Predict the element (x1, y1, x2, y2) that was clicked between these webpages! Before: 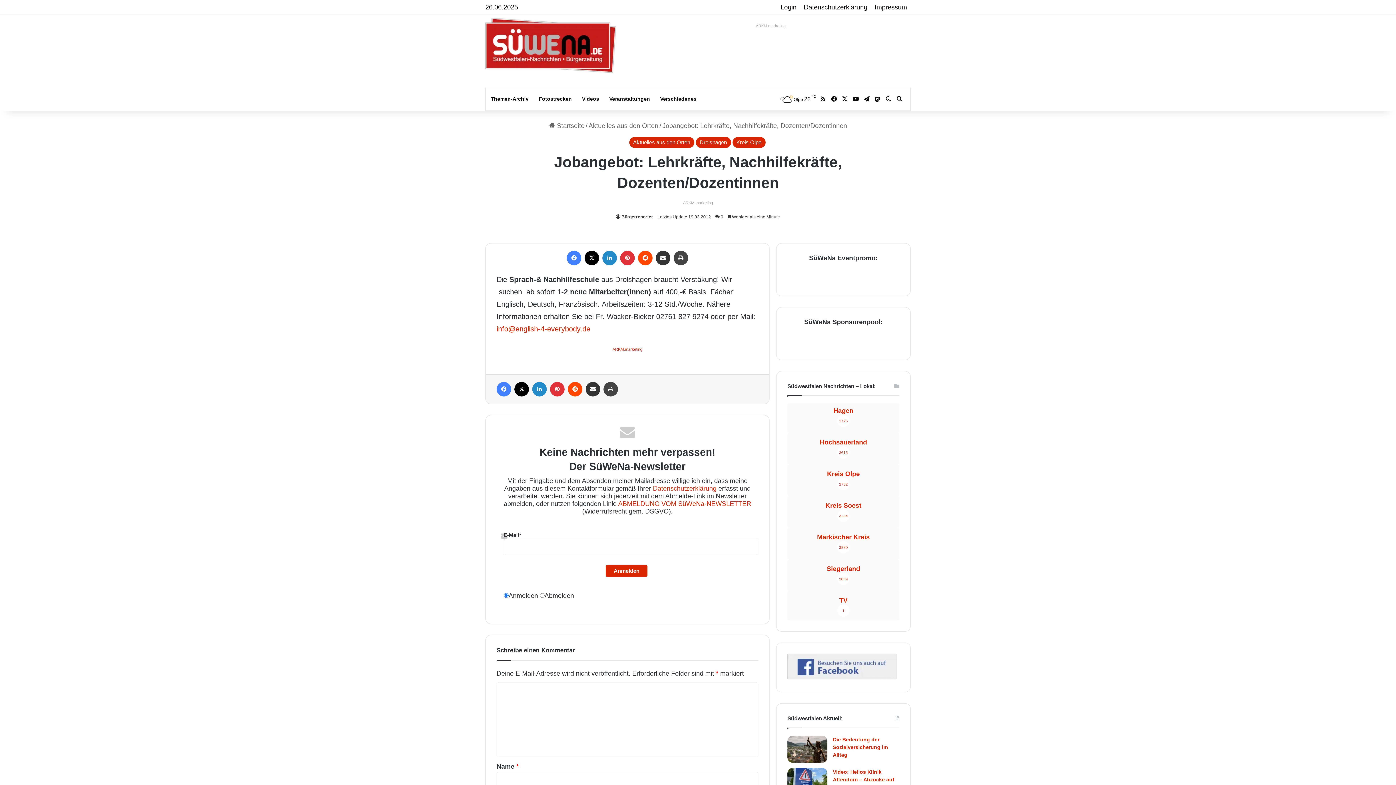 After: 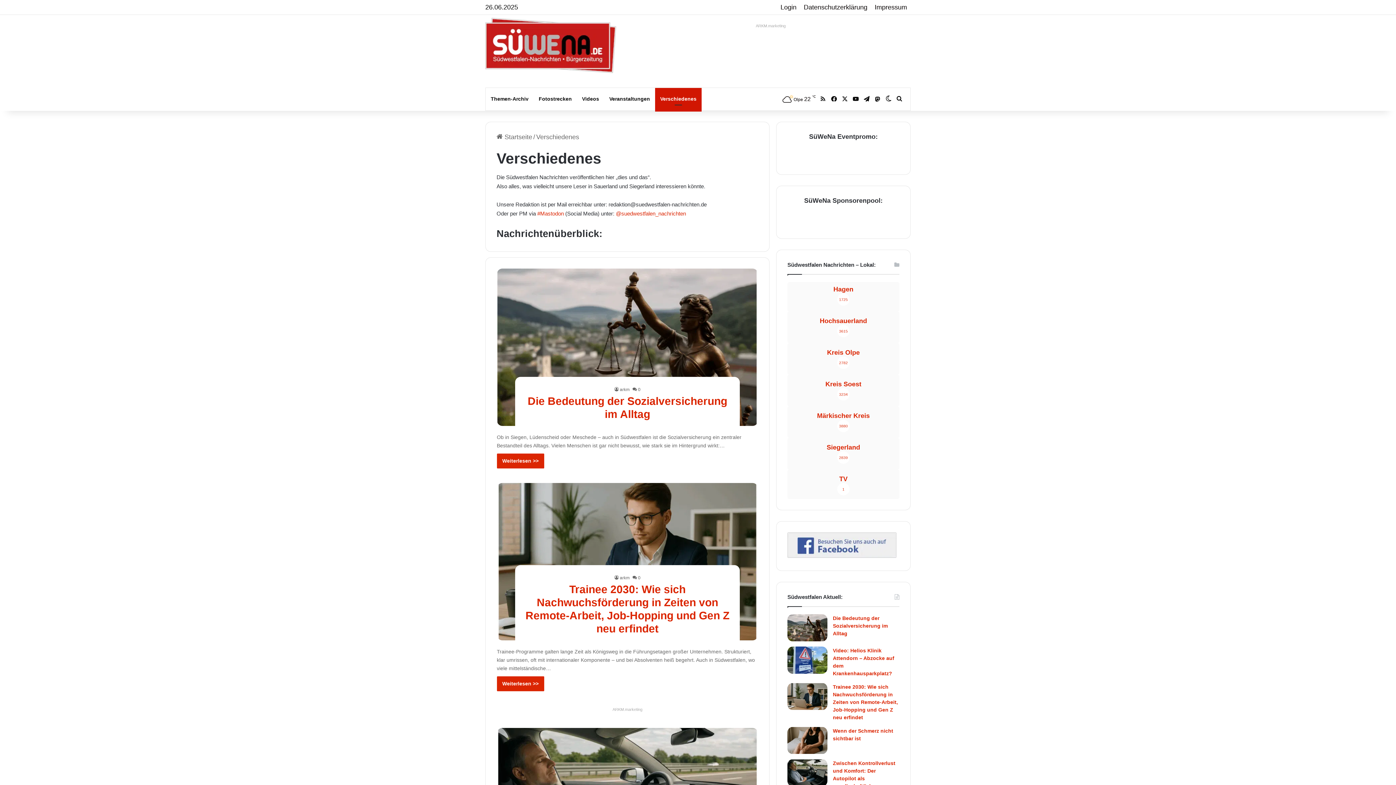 Action: label: Verschiedenes bbox: (655, 88, 701, 109)